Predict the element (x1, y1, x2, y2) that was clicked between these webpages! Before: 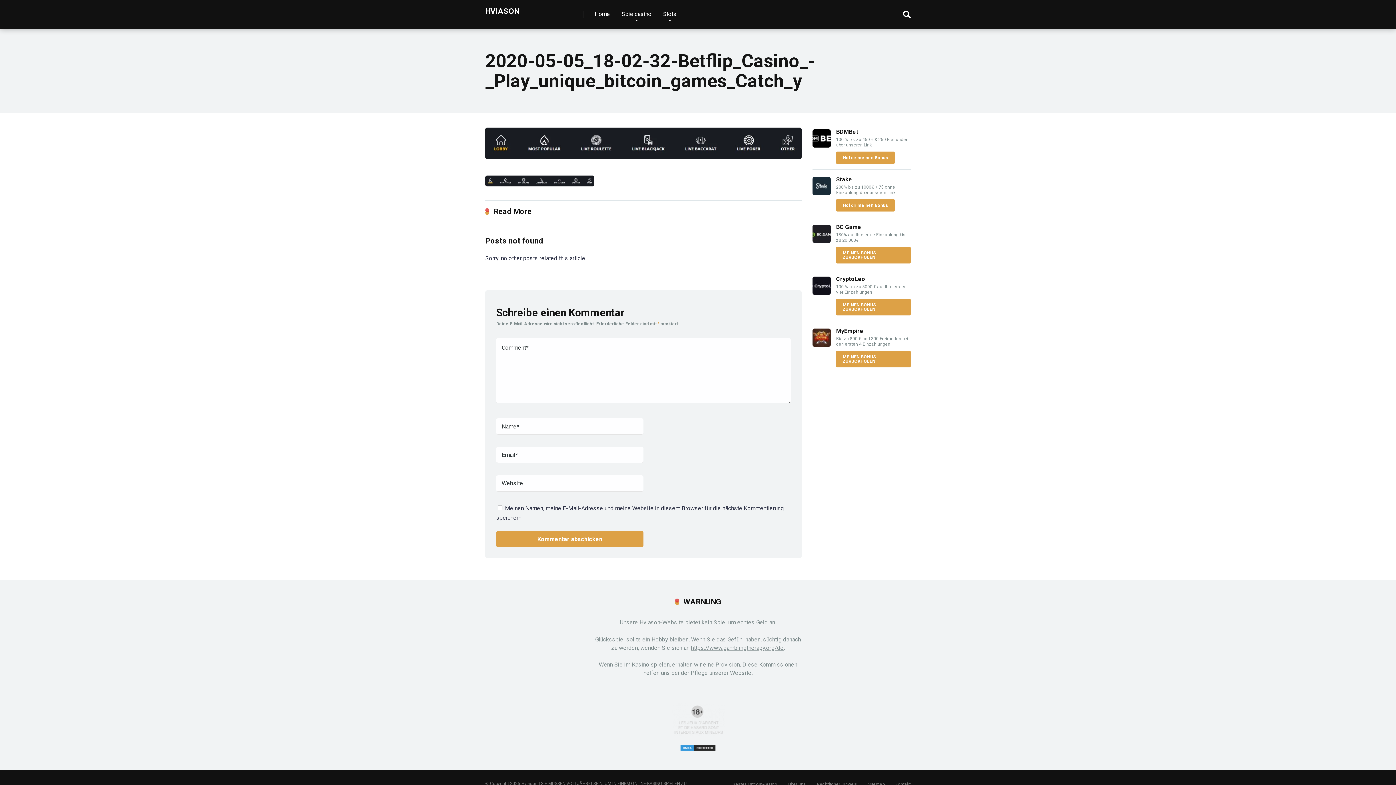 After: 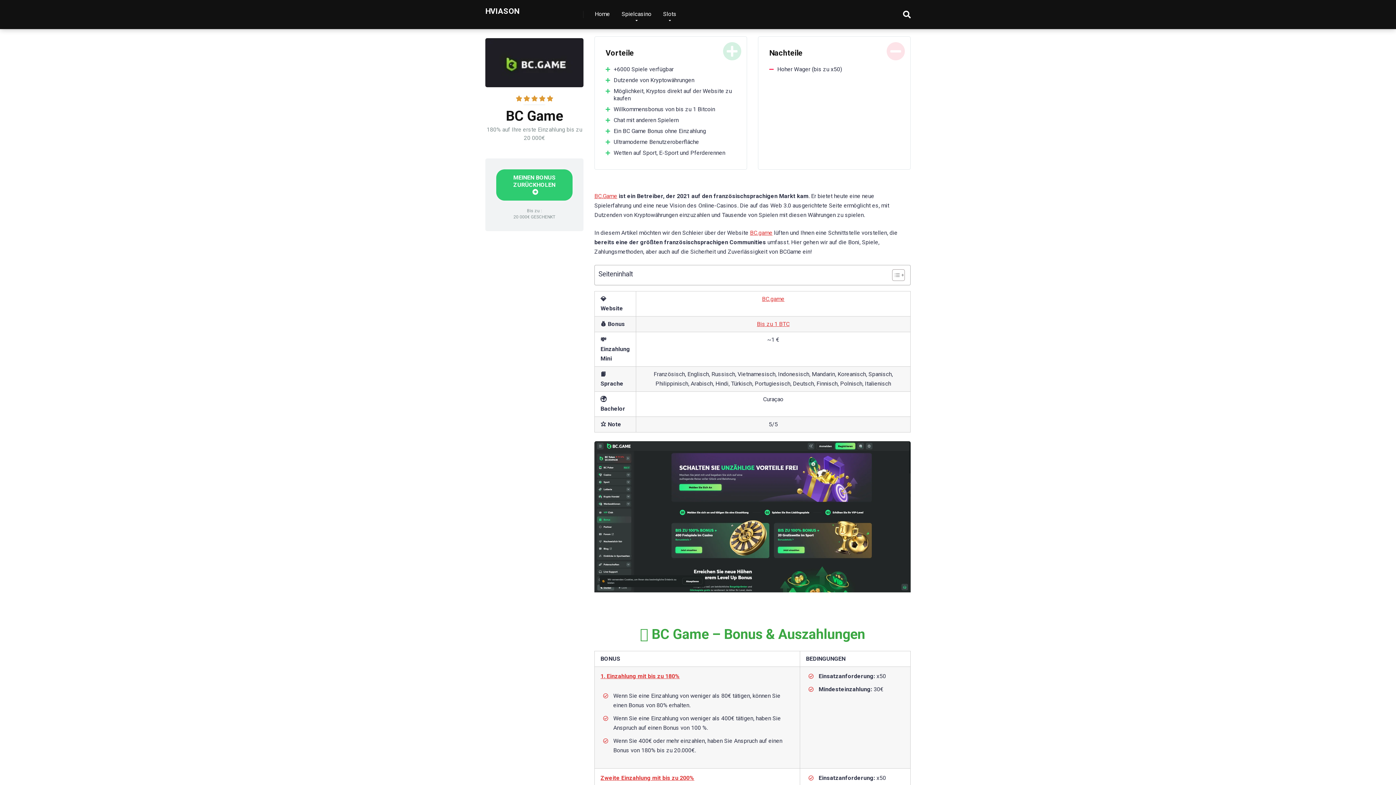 Action: bbox: (812, 237, 830, 244)